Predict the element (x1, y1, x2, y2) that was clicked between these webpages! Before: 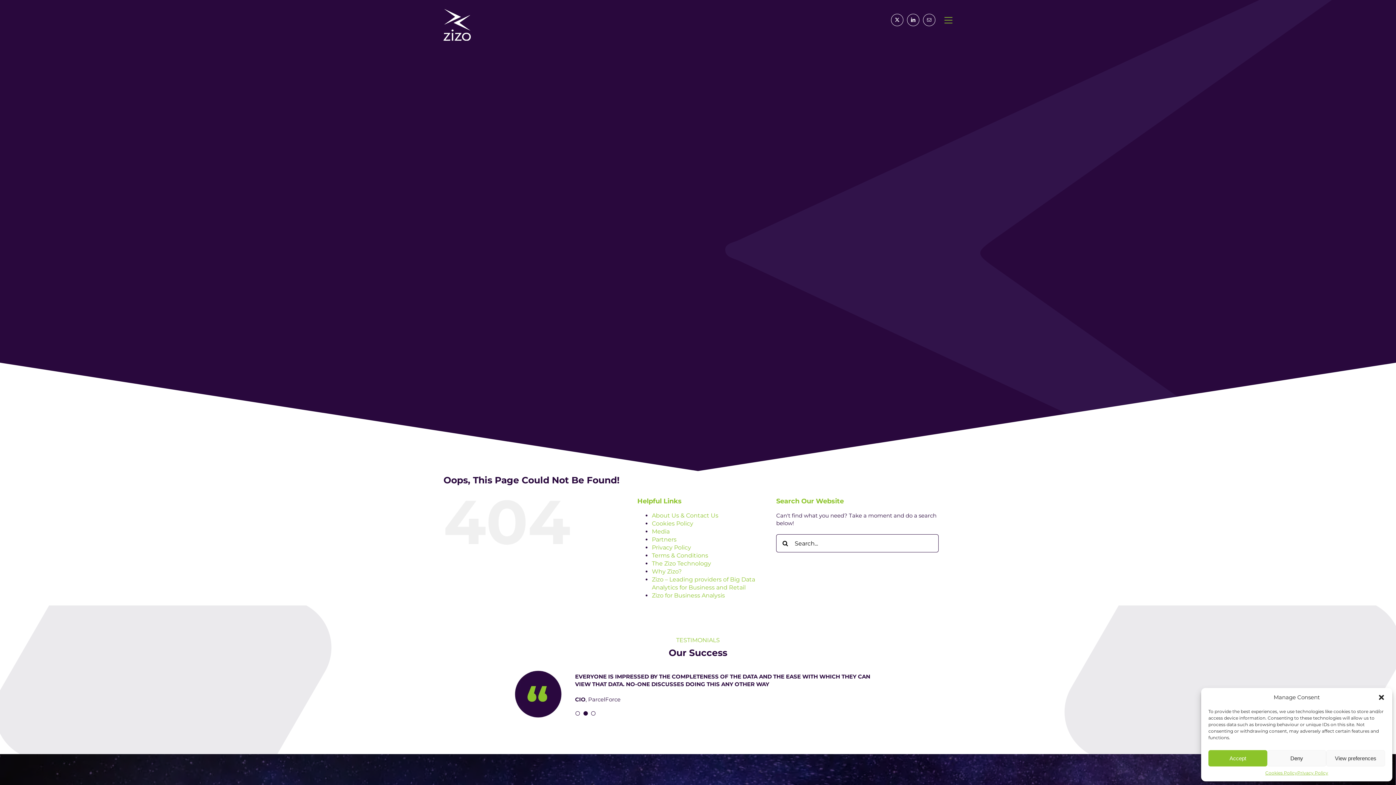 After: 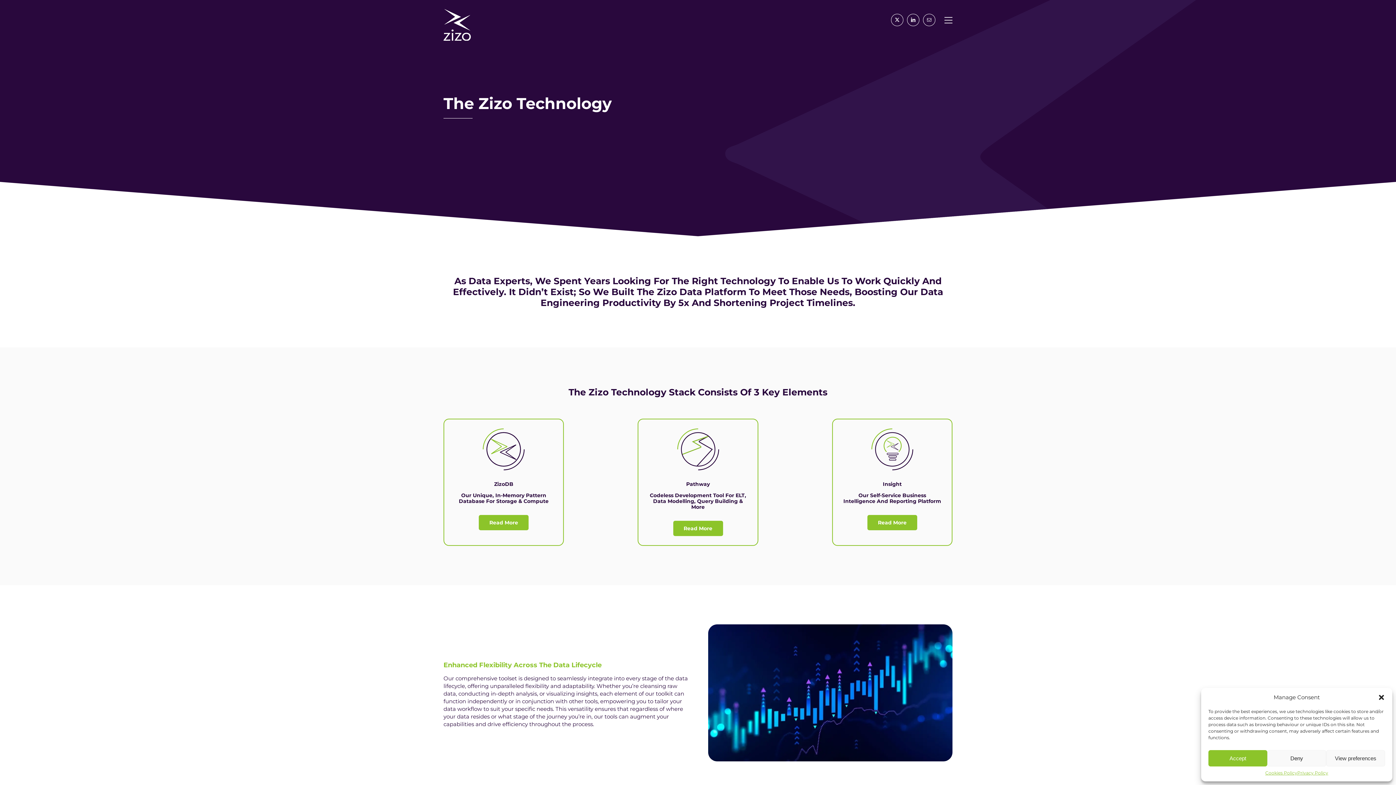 Action: label: The Zizo Technology bbox: (652, 560, 711, 567)